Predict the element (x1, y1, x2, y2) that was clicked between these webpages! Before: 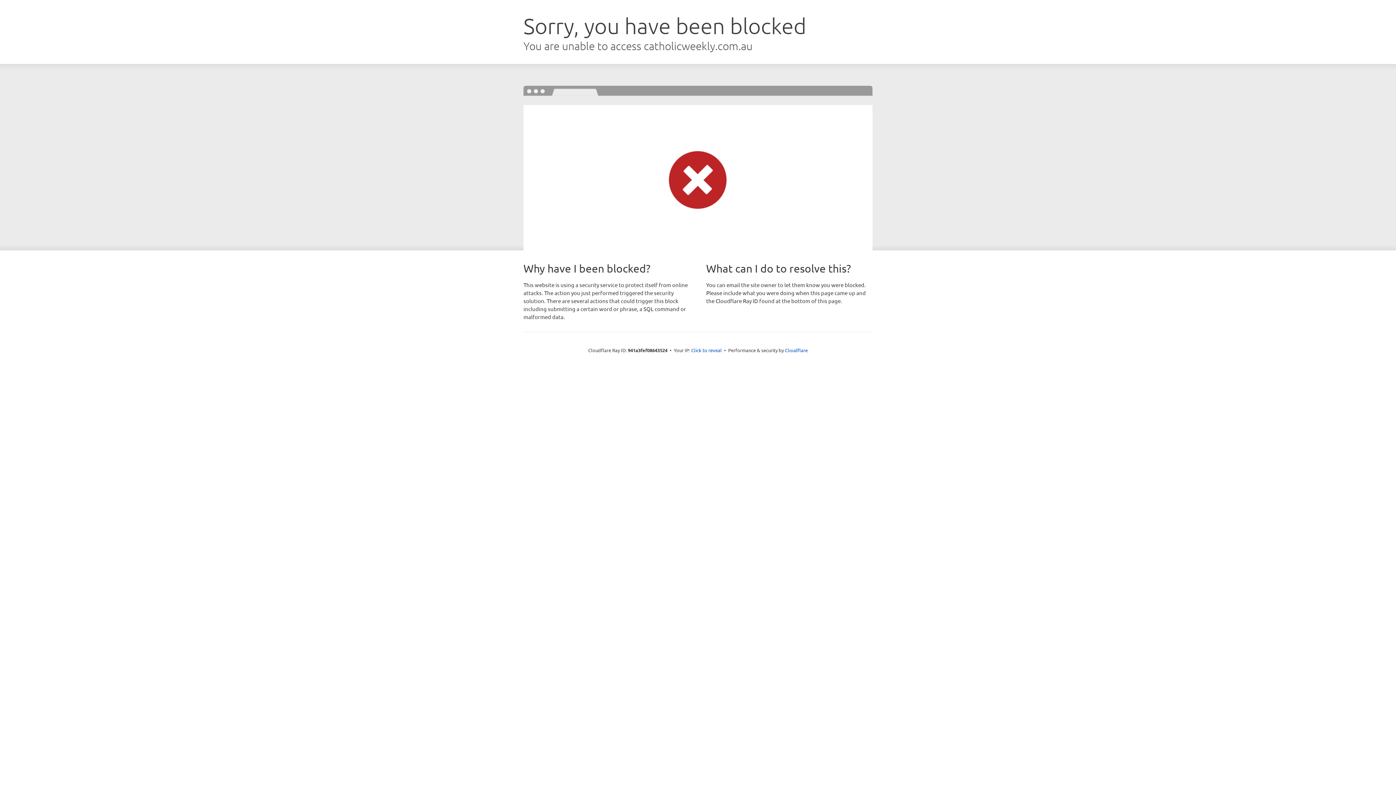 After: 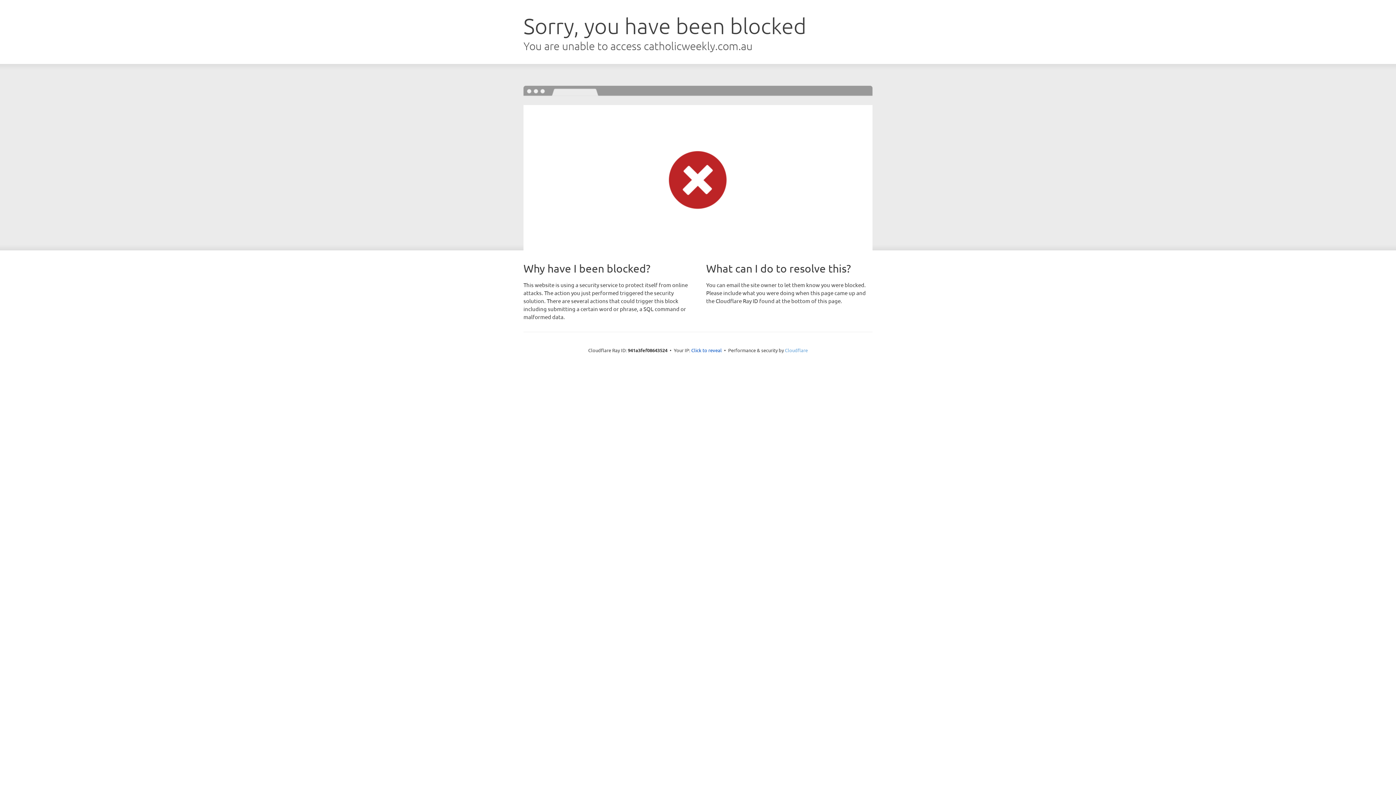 Action: label: Cloudflare bbox: (785, 347, 808, 353)